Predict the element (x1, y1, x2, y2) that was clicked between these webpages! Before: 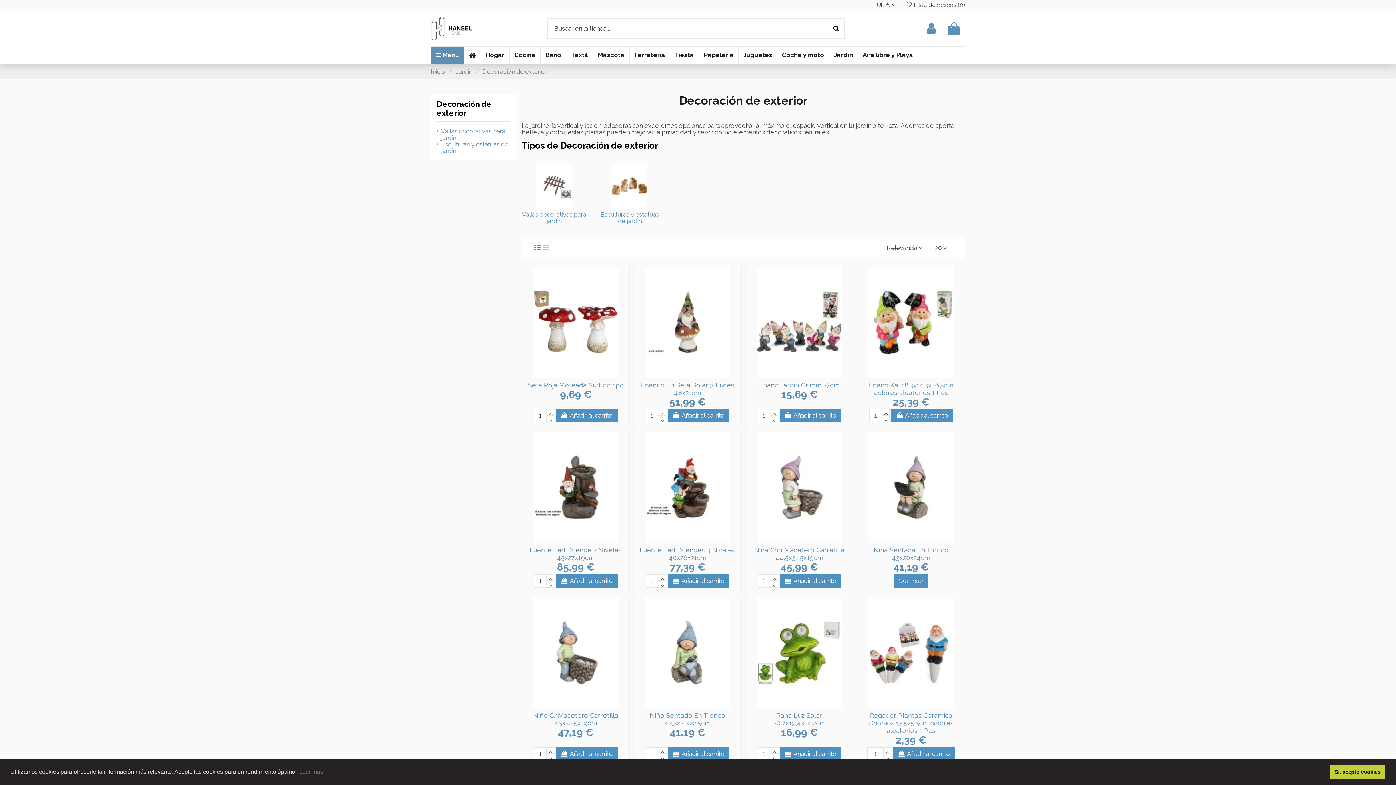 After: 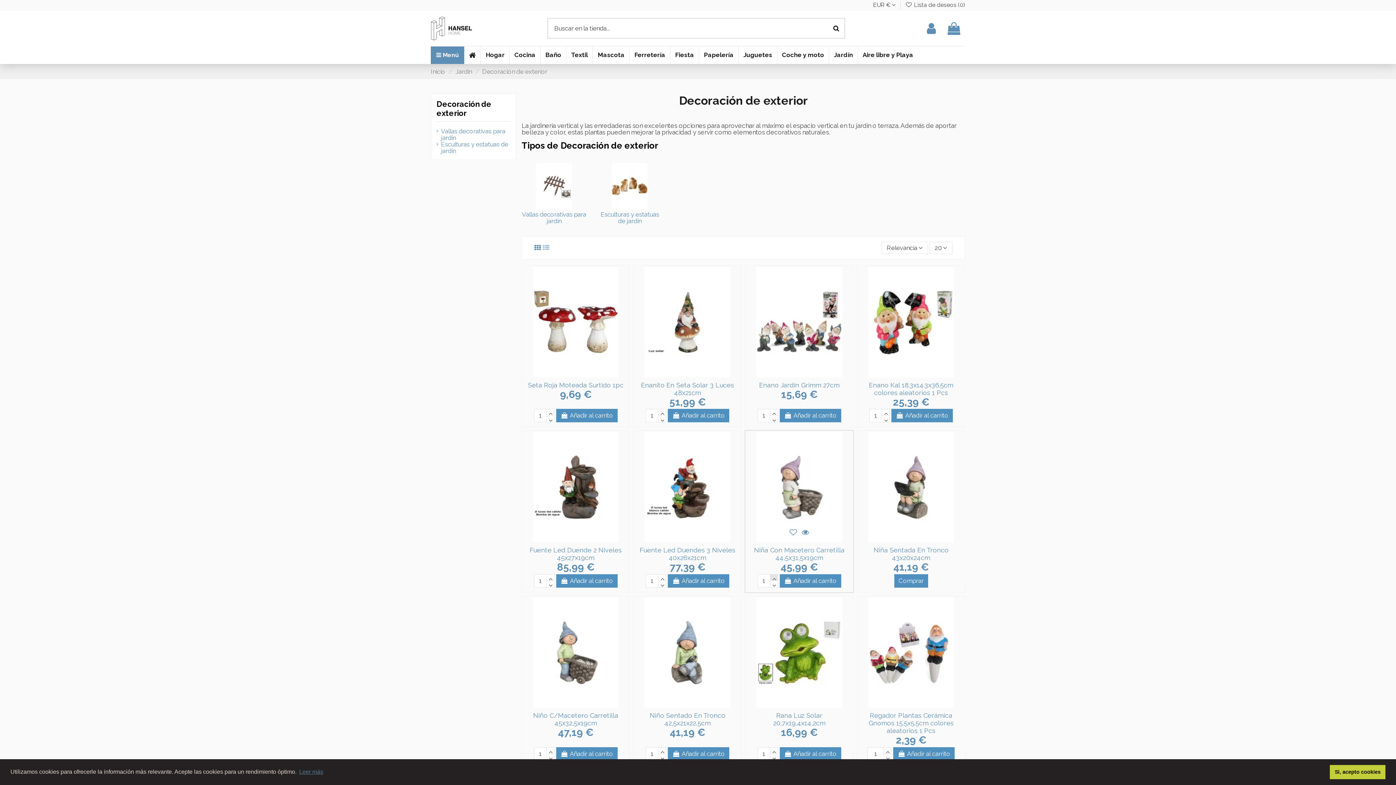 Action: bbox: (770, 574, 778, 581)